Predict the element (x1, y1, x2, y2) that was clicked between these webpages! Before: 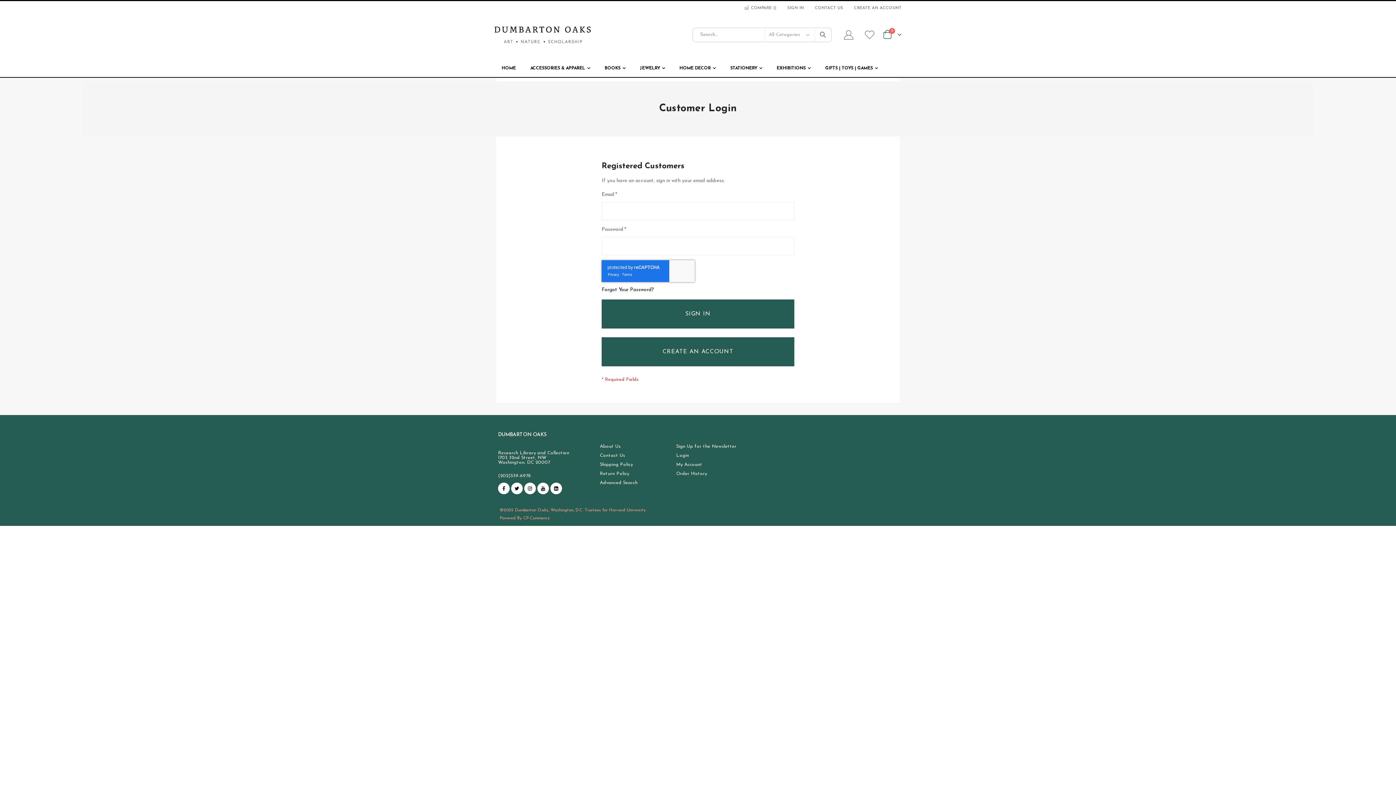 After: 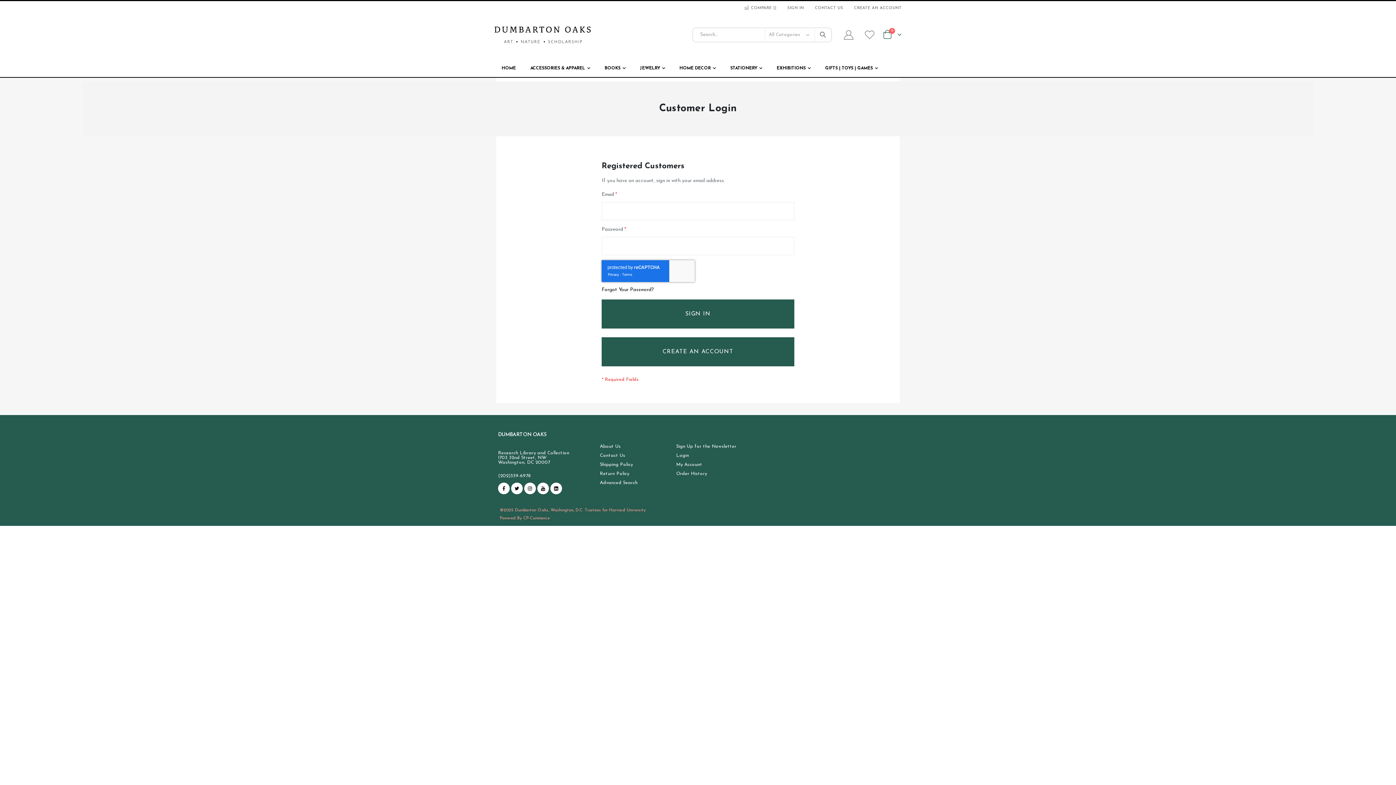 Action: bbox: (511, 482, 522, 494)